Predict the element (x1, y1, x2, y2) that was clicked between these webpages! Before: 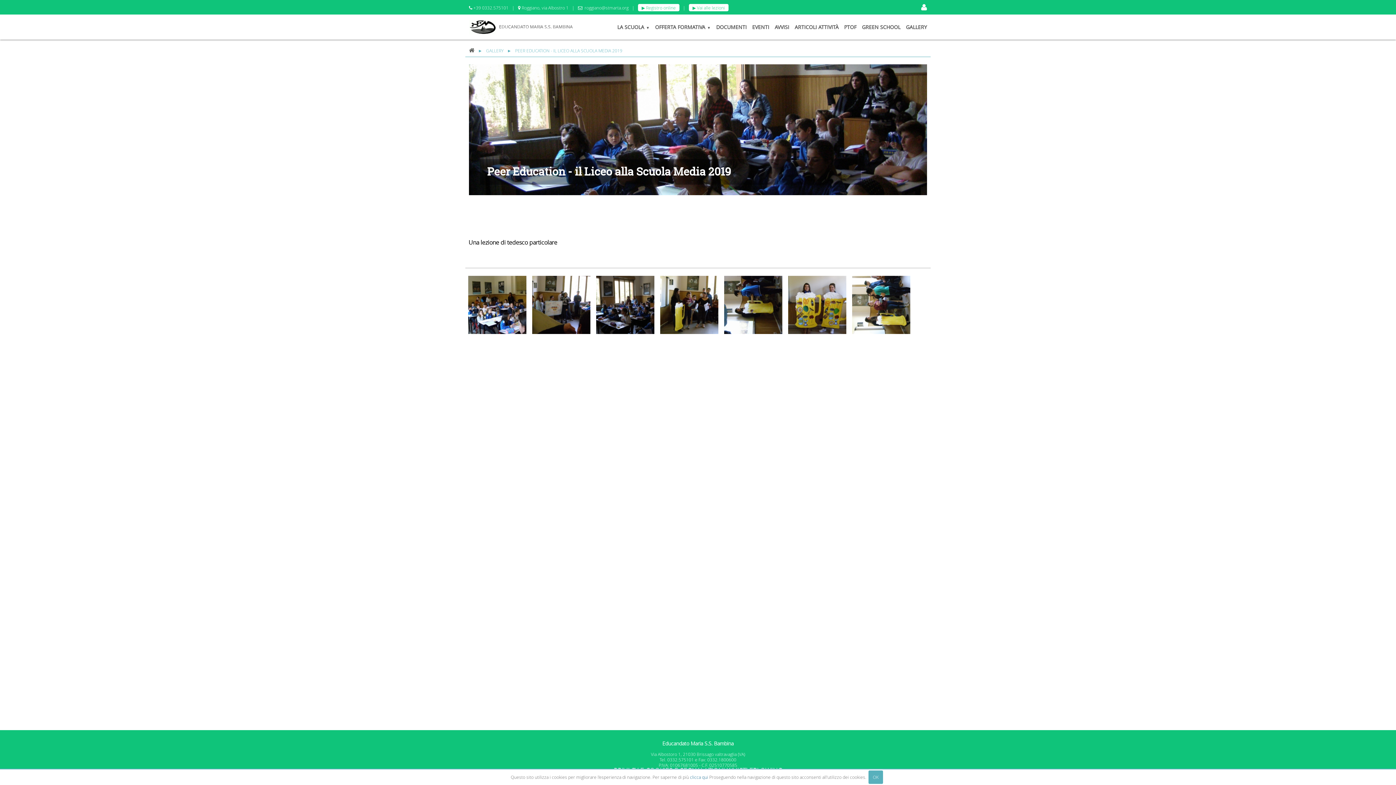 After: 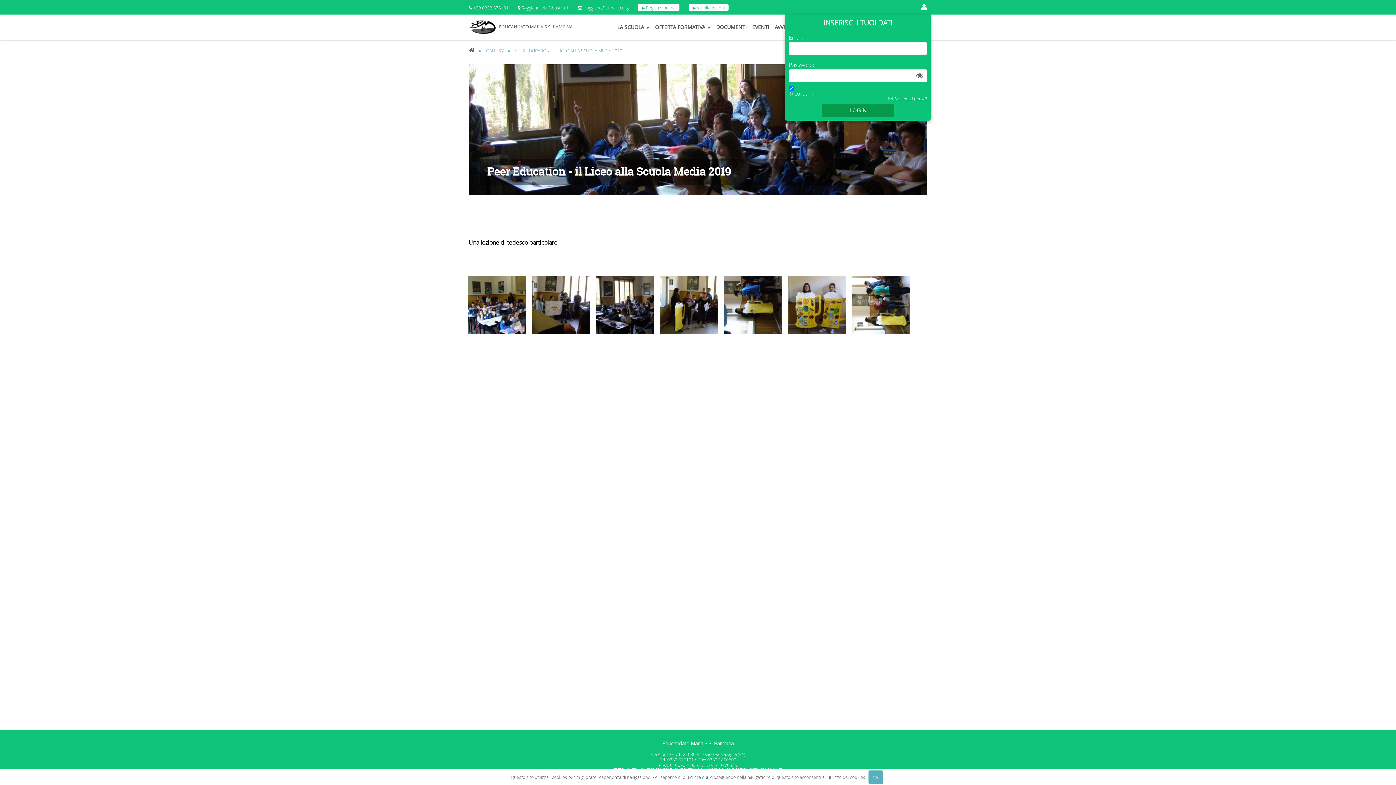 Action: bbox: (921, 3, 927, 10)